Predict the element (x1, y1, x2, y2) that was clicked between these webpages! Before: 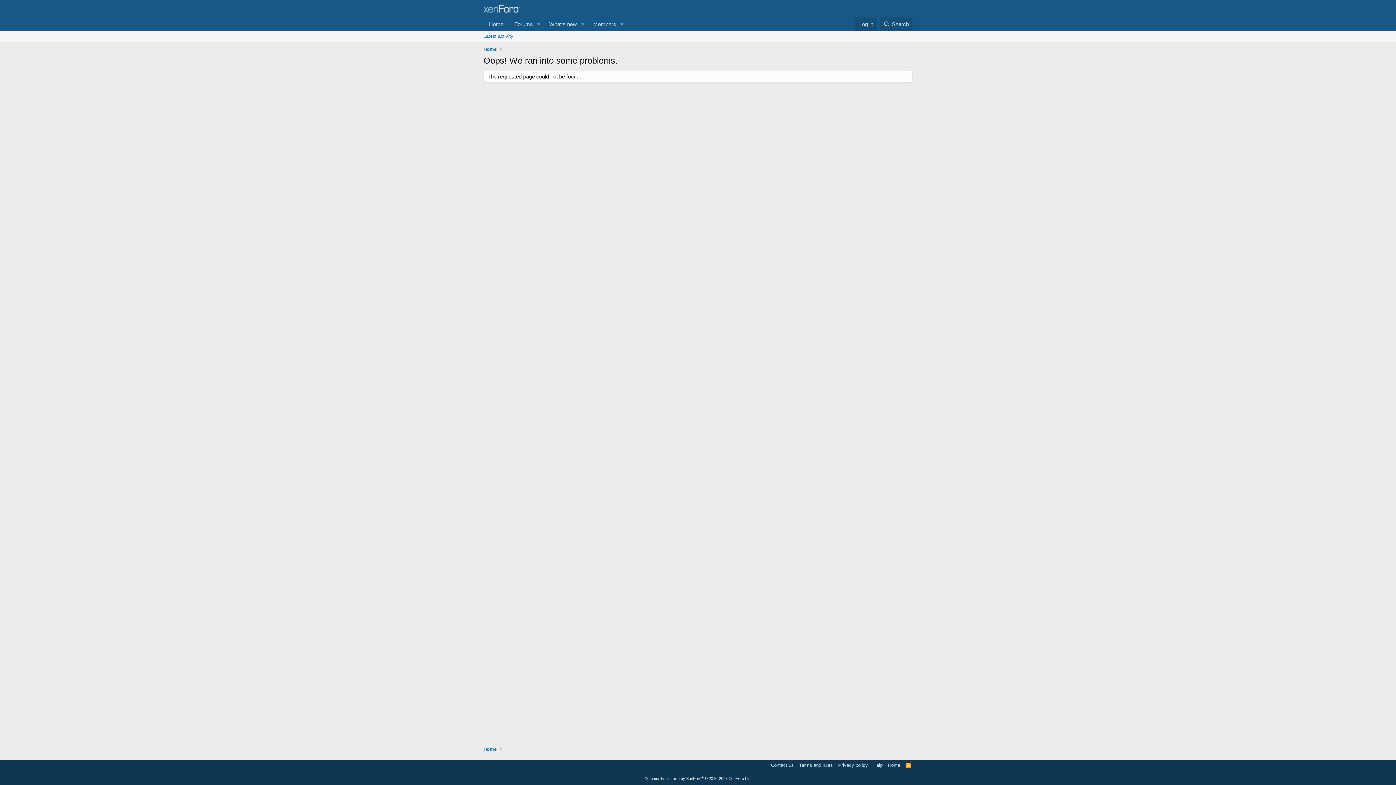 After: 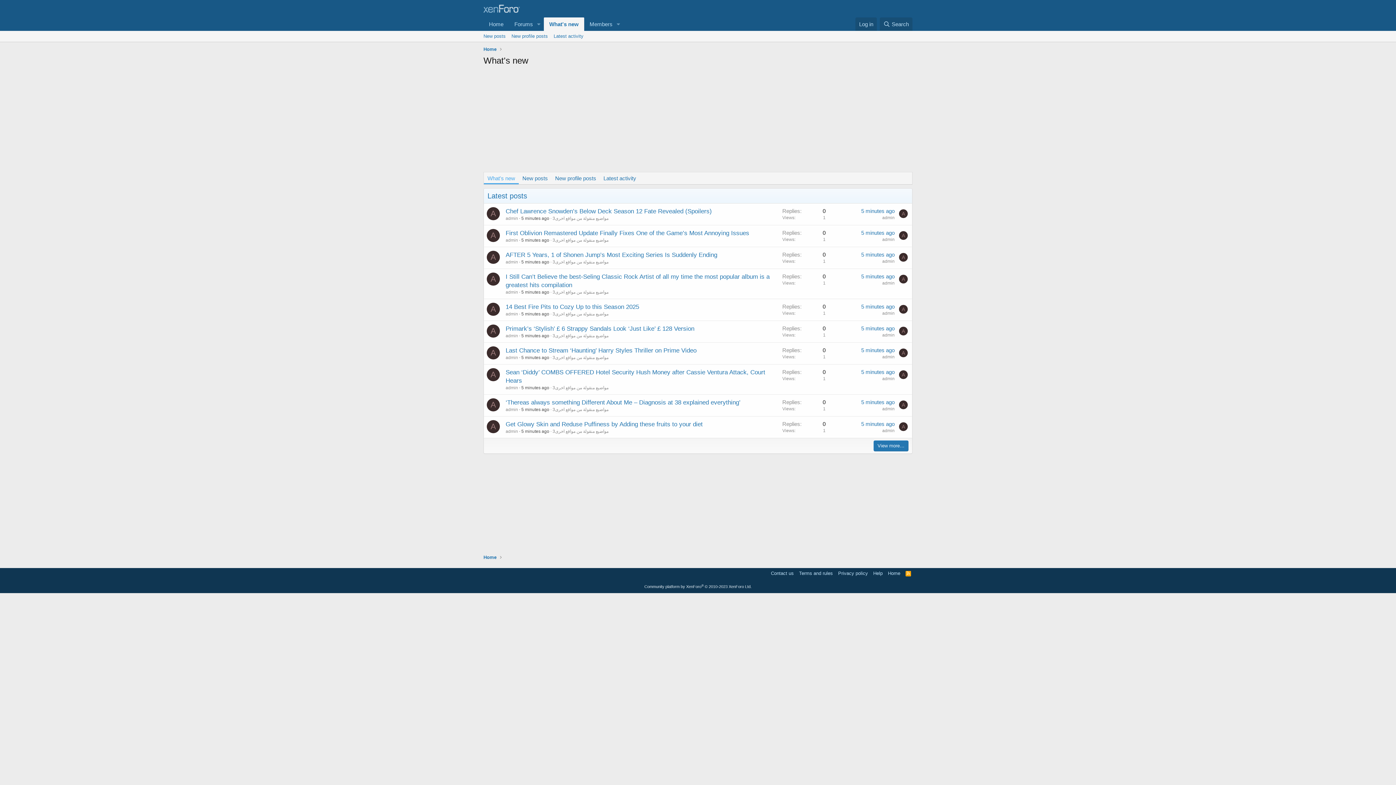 Action: bbox: (543, 17, 577, 30) label: What's new